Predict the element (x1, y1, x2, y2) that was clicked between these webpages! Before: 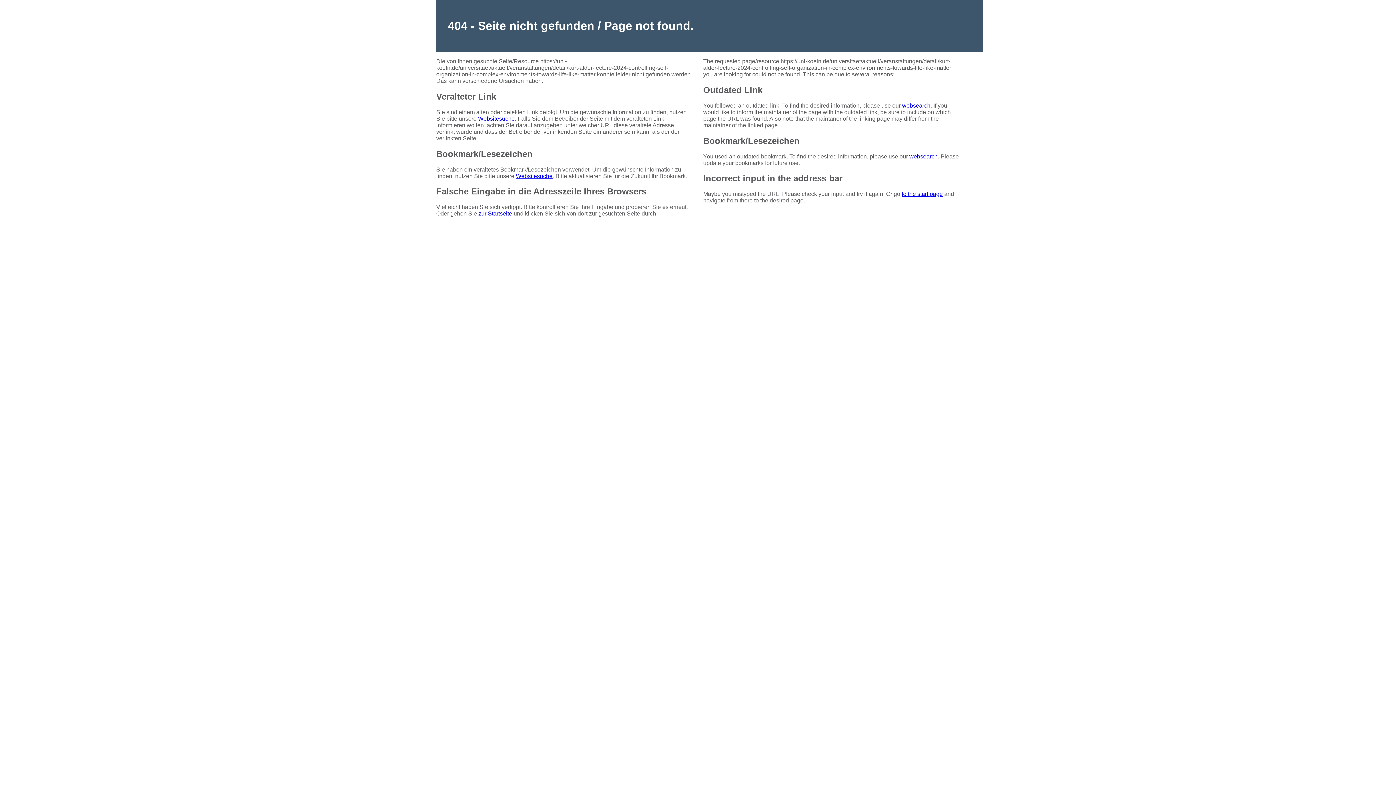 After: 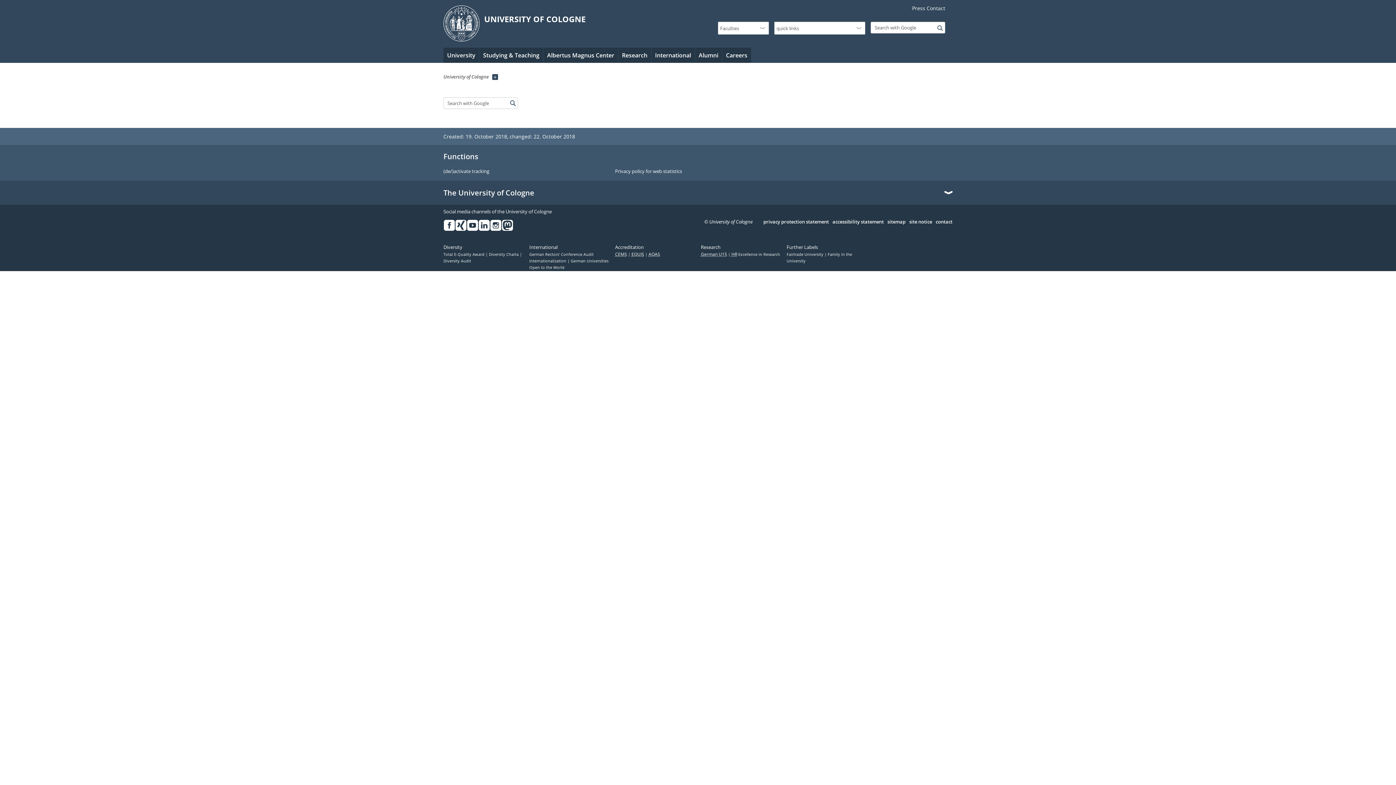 Action: label: websearch bbox: (909, 153, 937, 159)